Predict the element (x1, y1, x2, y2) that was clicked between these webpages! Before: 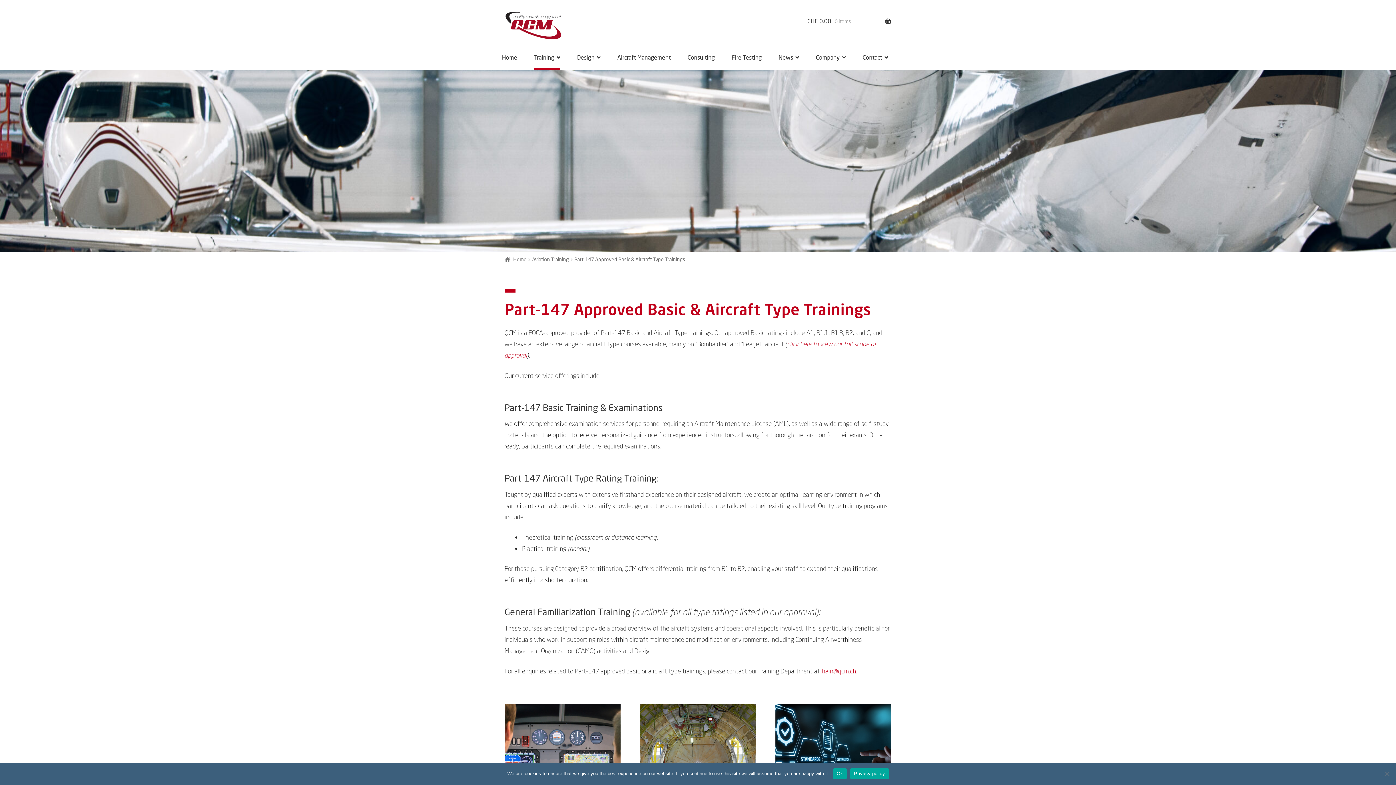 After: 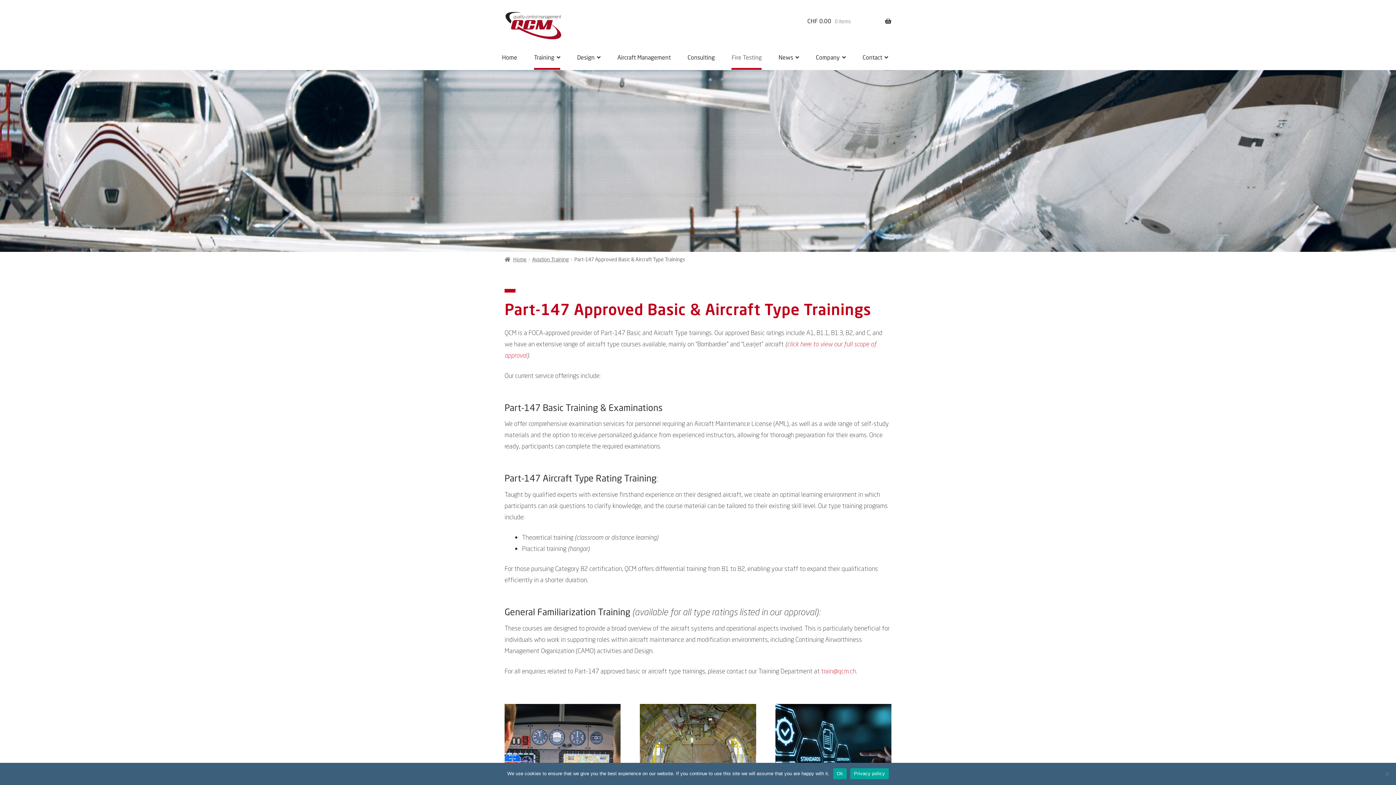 Action: label: Fire Testing bbox: (731, 47, 761, 69)